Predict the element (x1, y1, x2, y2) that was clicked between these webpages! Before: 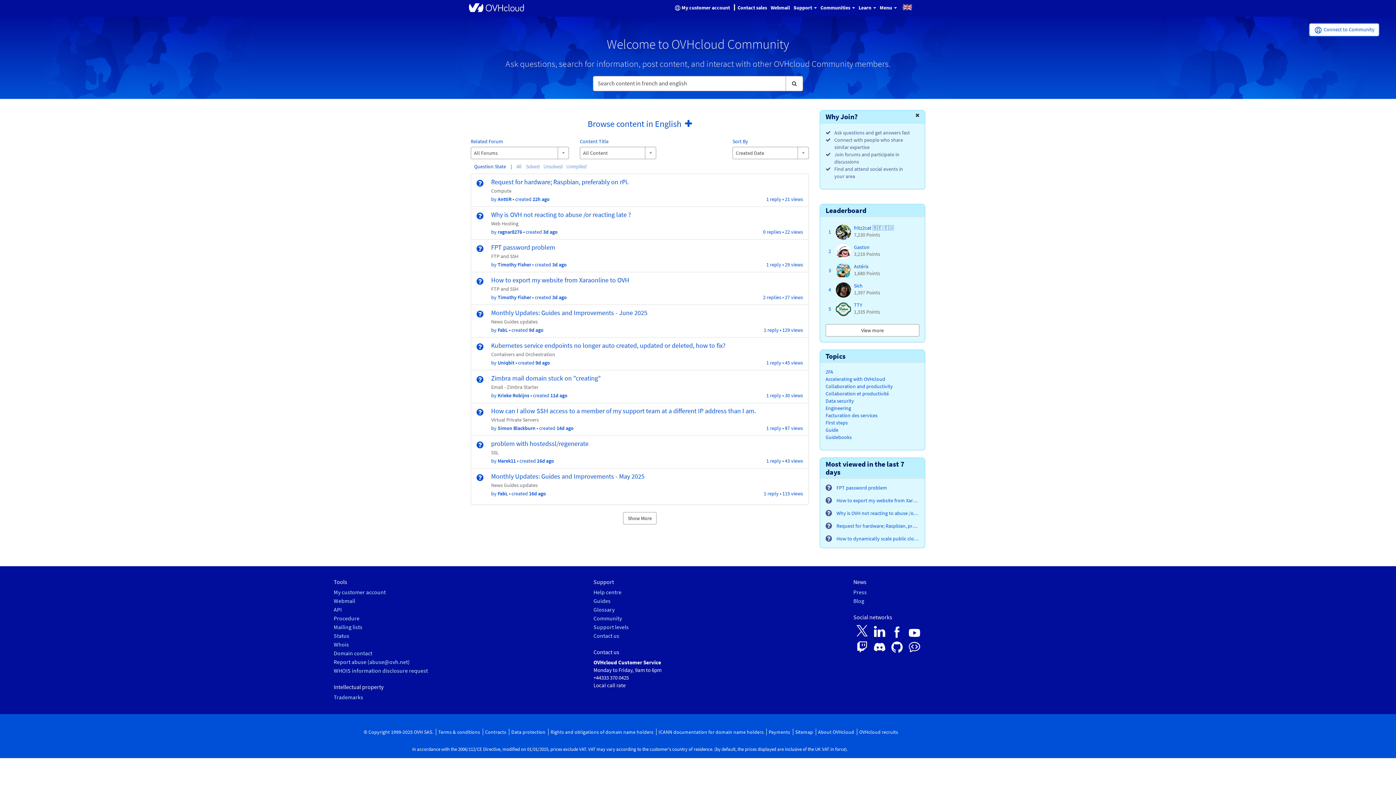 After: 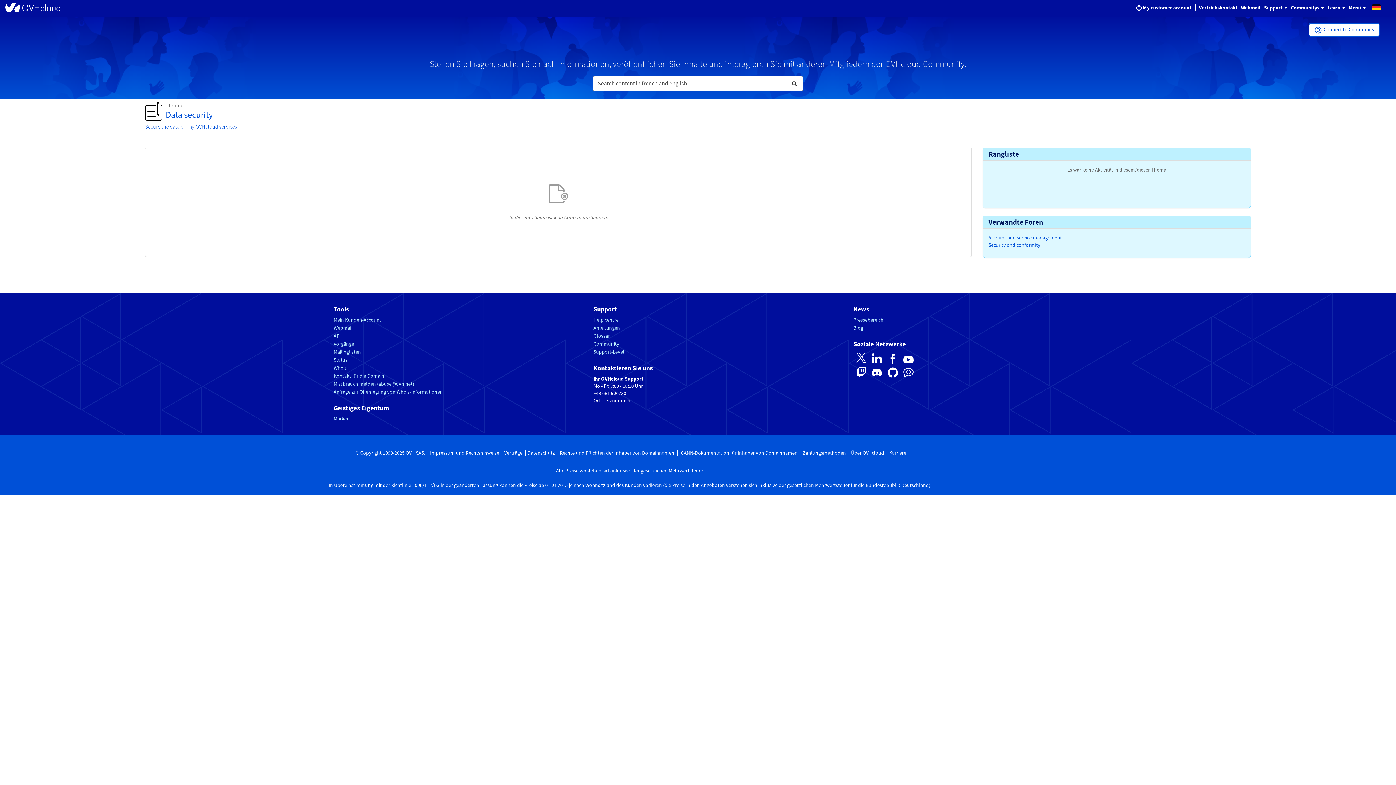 Action: label: Topics - Data security bbox: (825, 397, 919, 404)